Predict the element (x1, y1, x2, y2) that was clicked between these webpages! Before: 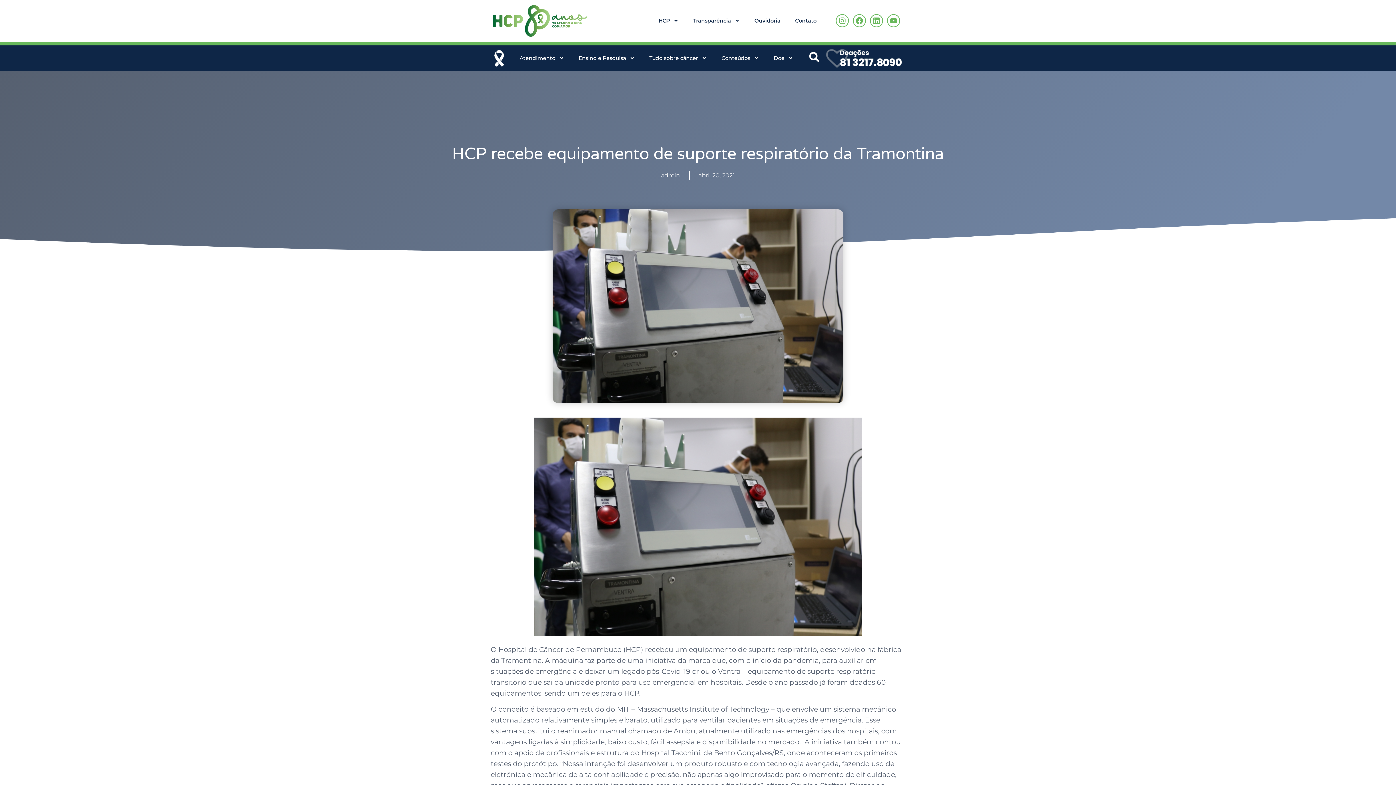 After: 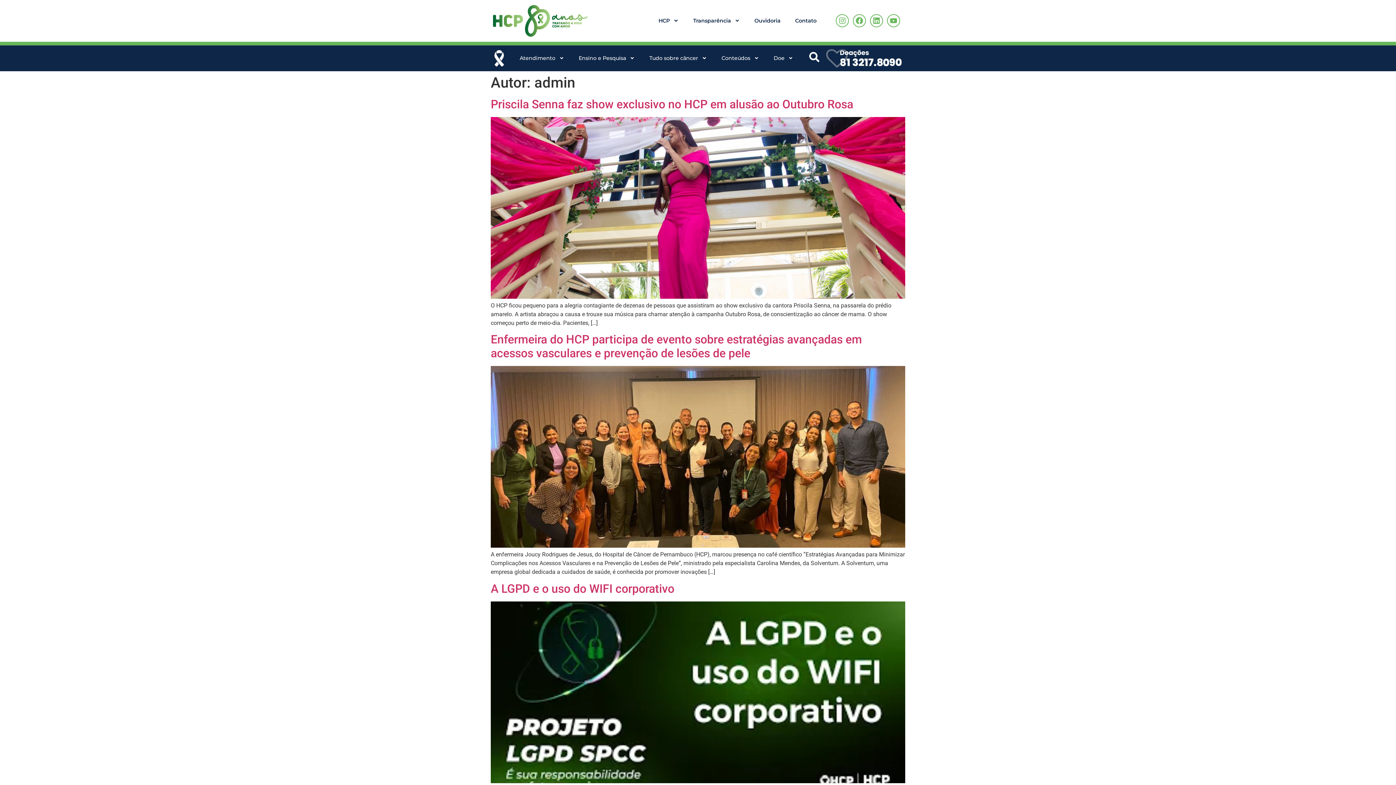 Action: bbox: (661, 171, 680, 180) label: admin